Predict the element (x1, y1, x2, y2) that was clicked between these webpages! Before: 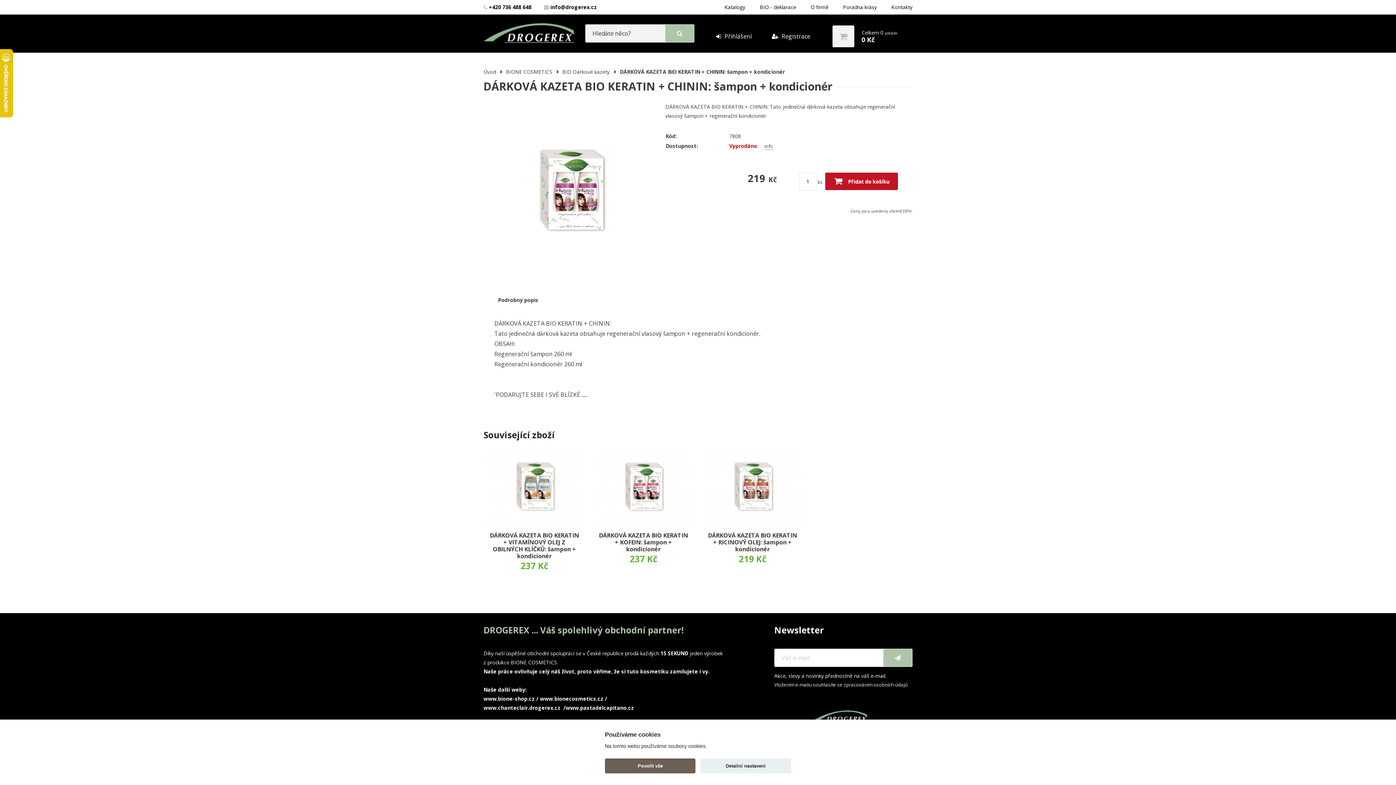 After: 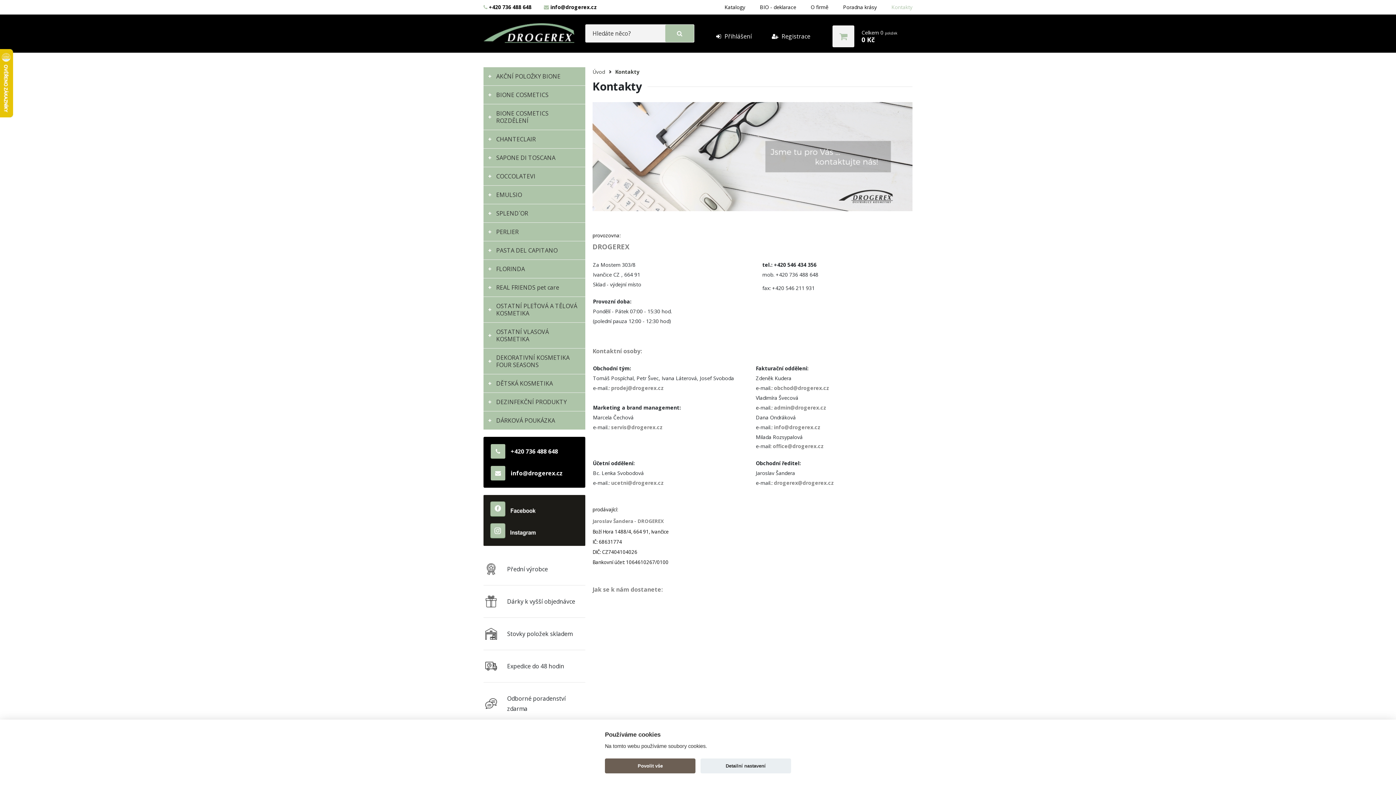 Action: bbox: (891, 0, 912, 14) label: Kontakty